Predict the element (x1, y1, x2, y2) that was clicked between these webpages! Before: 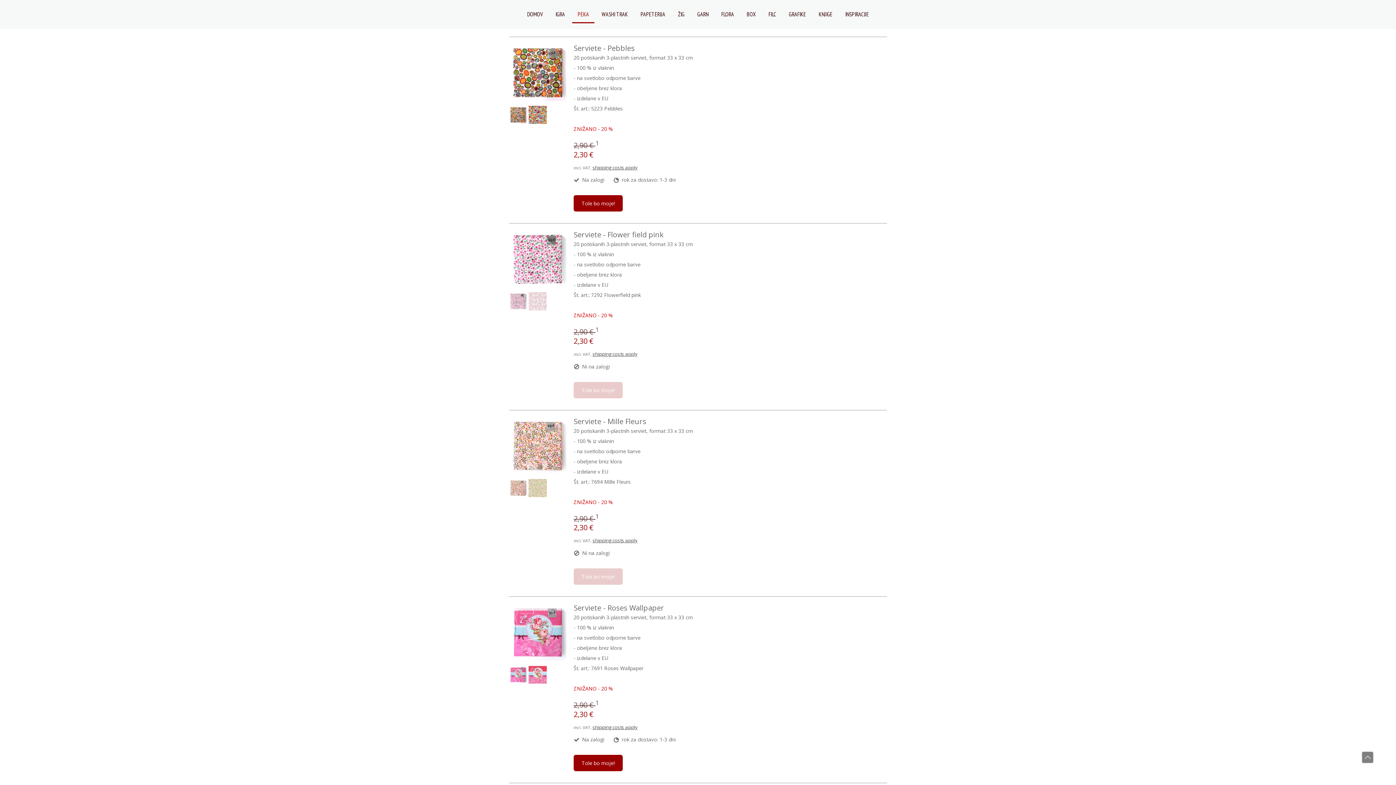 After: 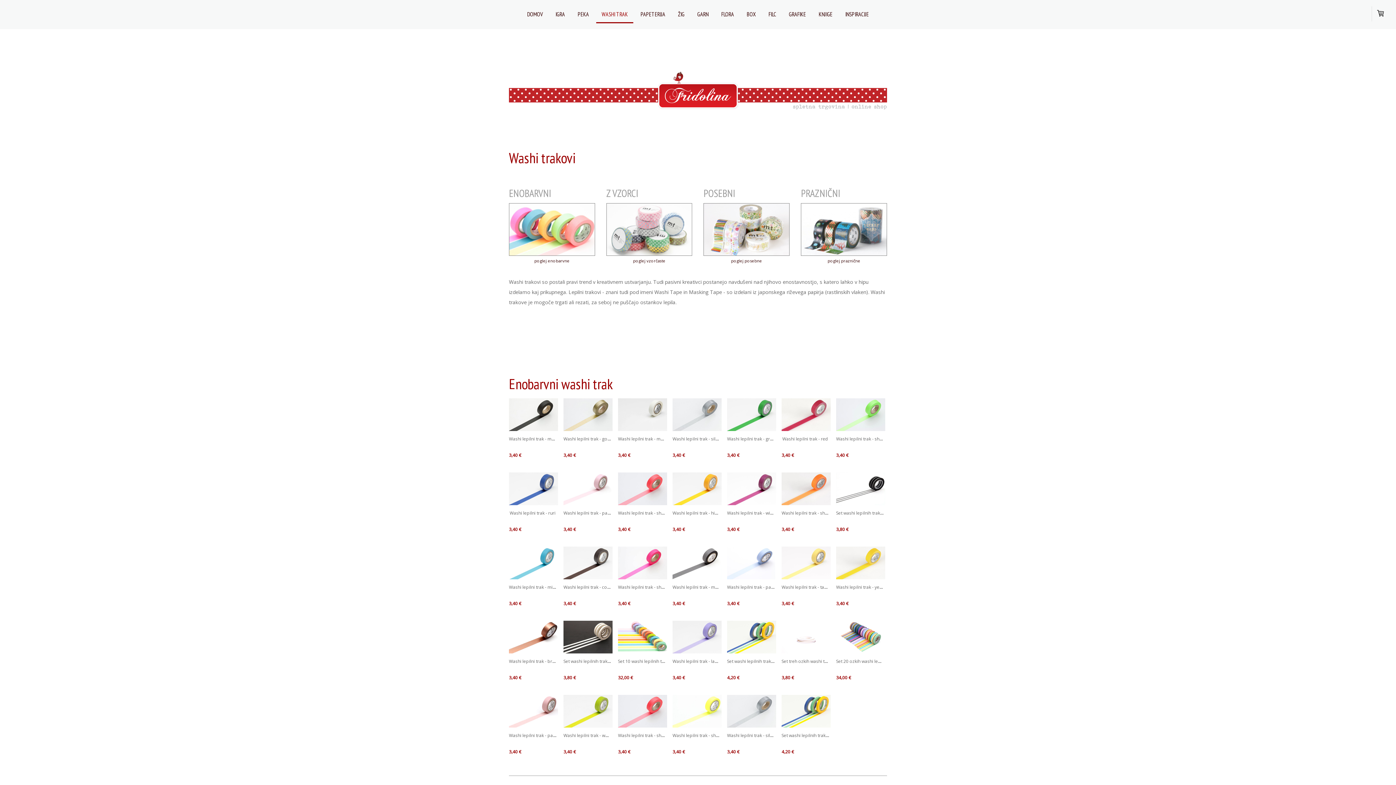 Action: bbox: (596, 6, 633, 23) label: WASHI TRAK